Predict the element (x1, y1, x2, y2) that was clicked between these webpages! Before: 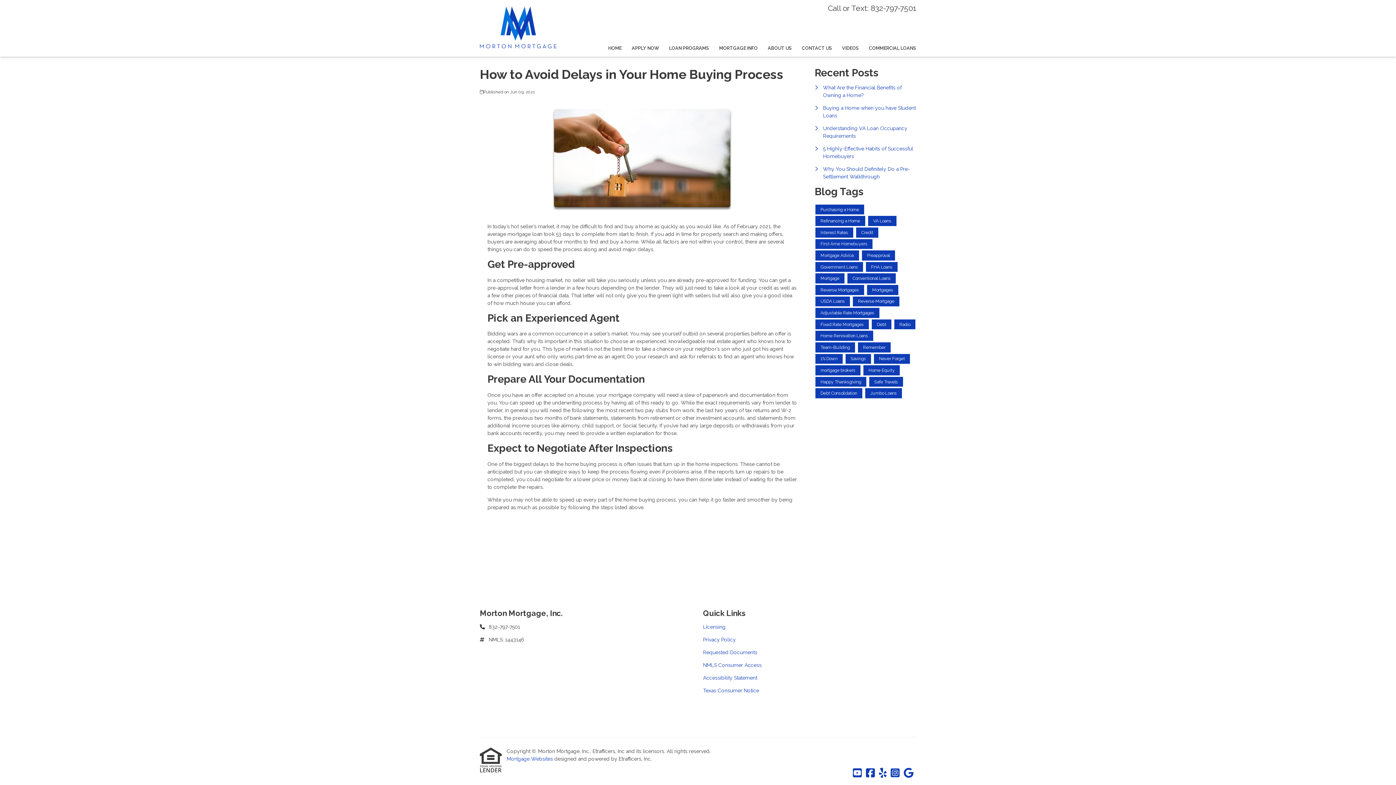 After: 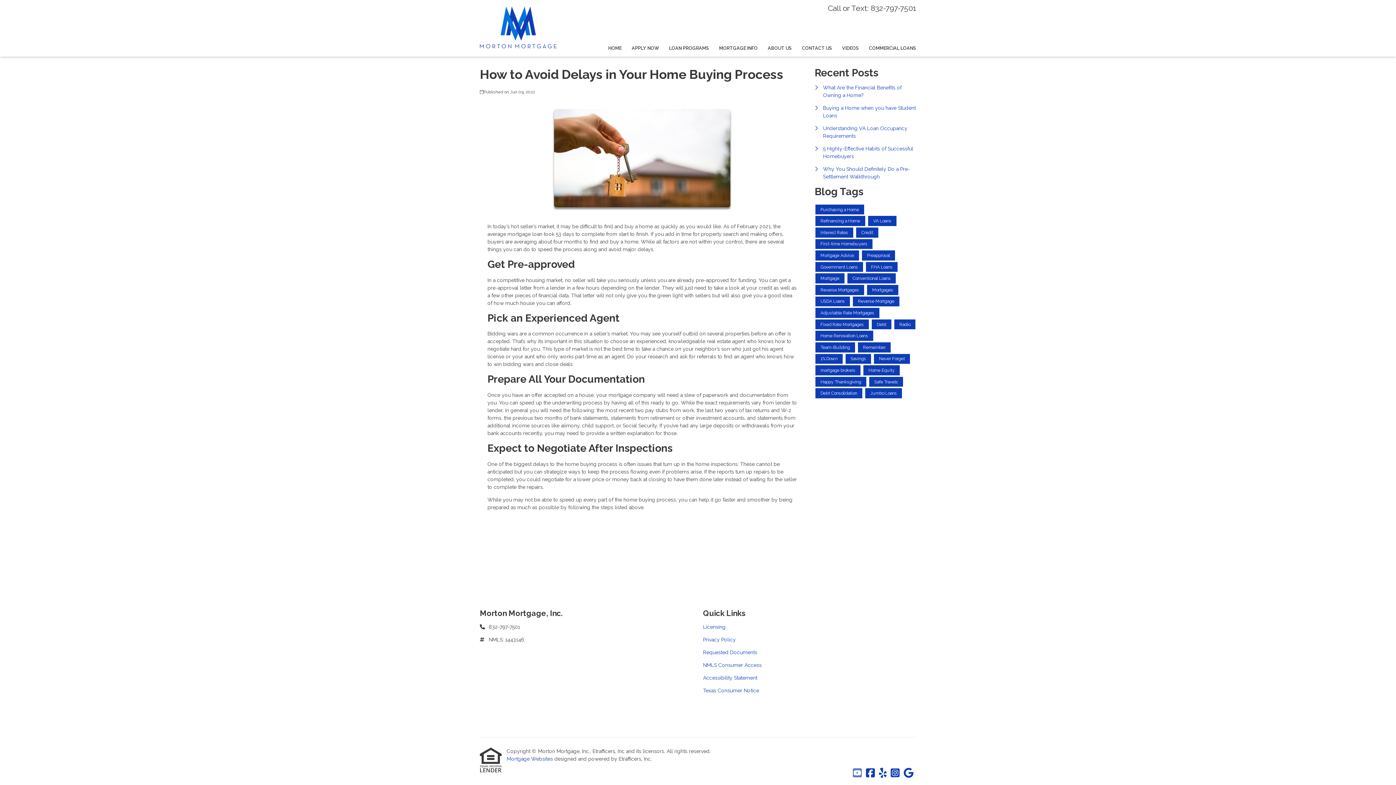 Action: bbox: (853, 768, 862, 779) label: Youtube